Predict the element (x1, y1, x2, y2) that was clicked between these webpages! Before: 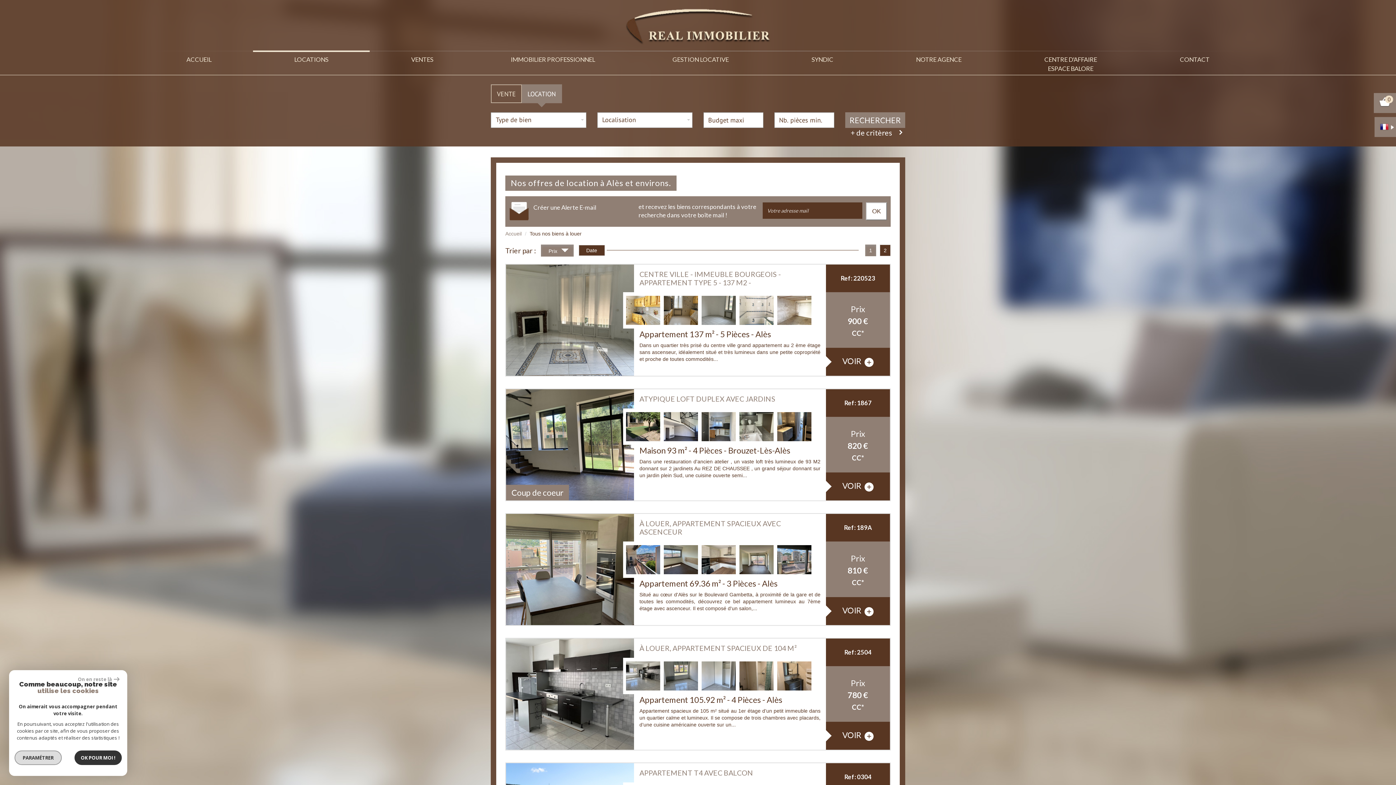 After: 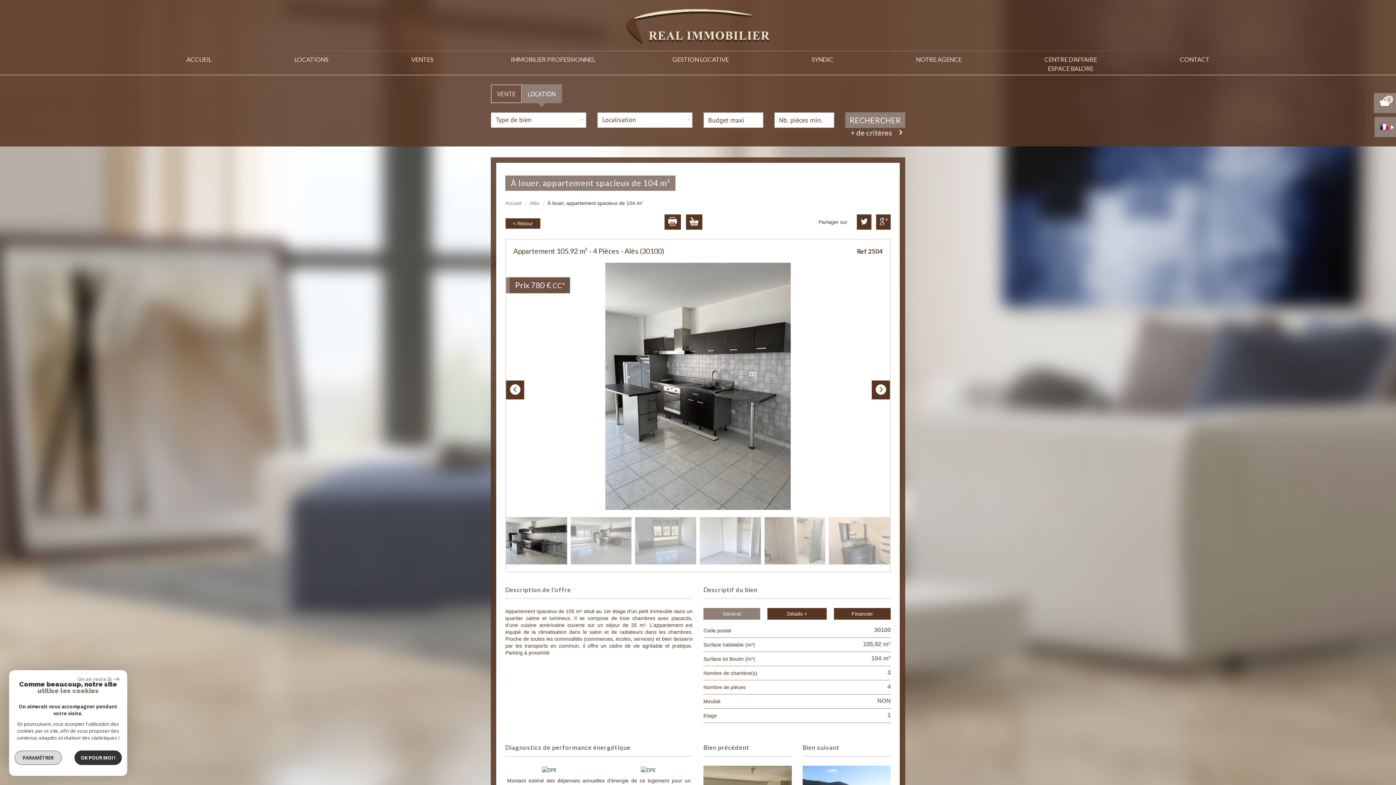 Action: bbox: (831, 729, 884, 750) label: VOIR 